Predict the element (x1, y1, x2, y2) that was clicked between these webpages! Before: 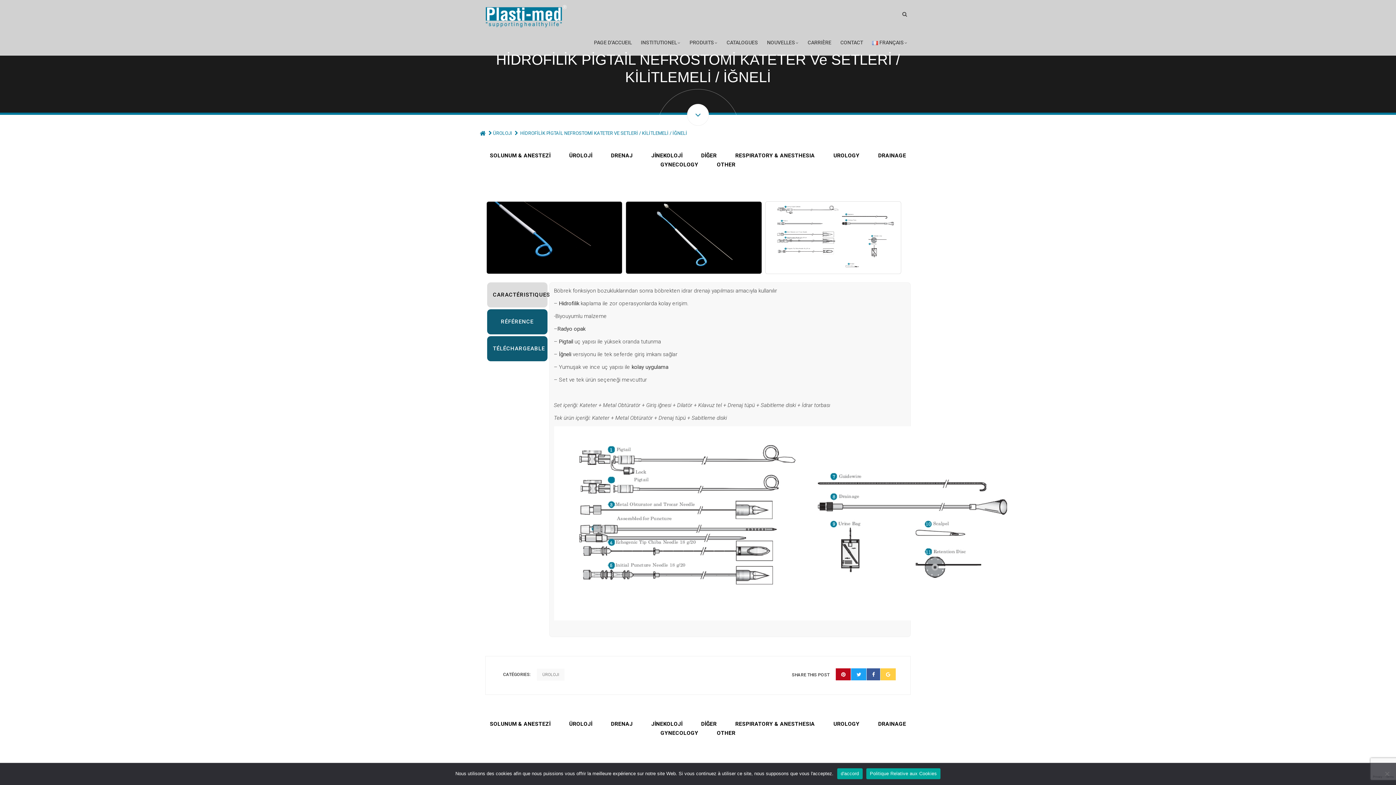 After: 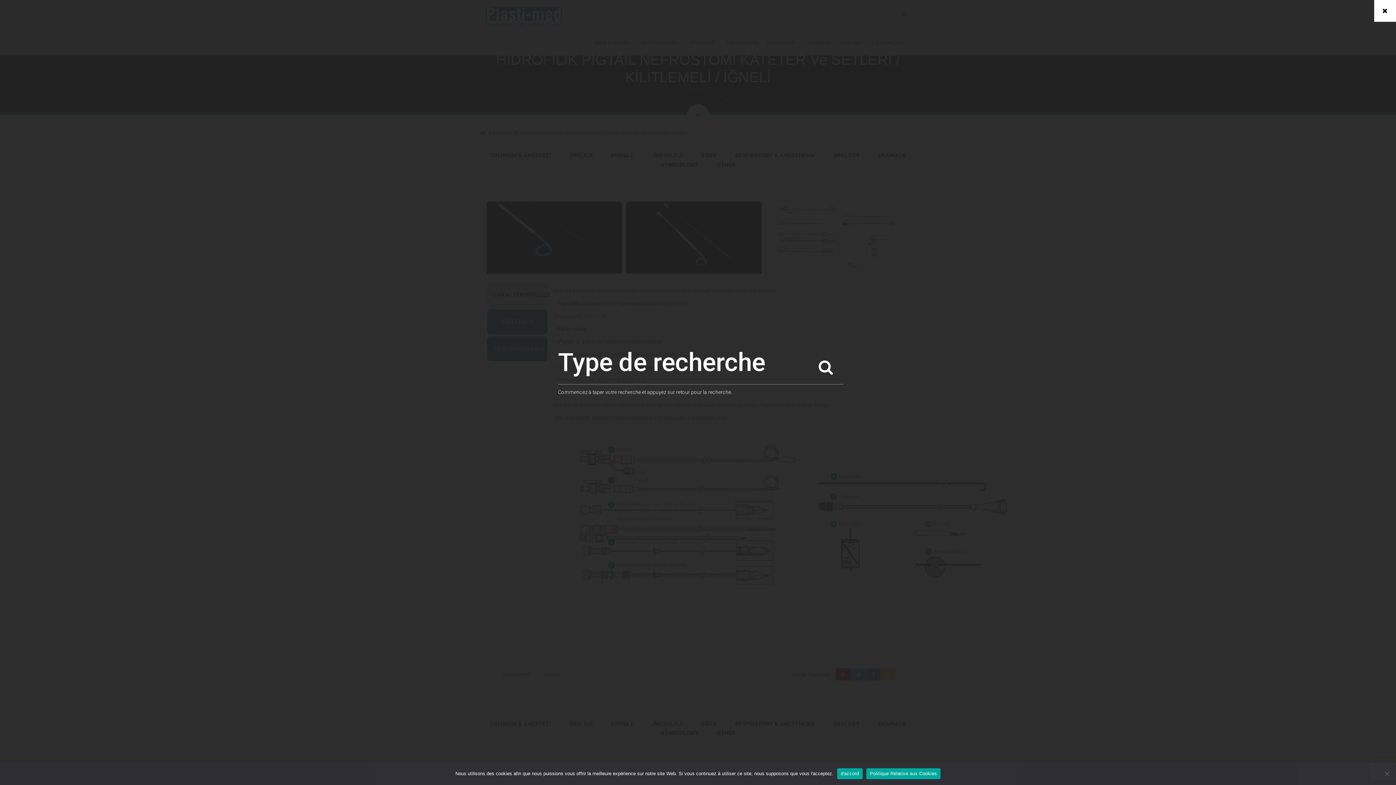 Action: bbox: (898, 10, 910, 18)